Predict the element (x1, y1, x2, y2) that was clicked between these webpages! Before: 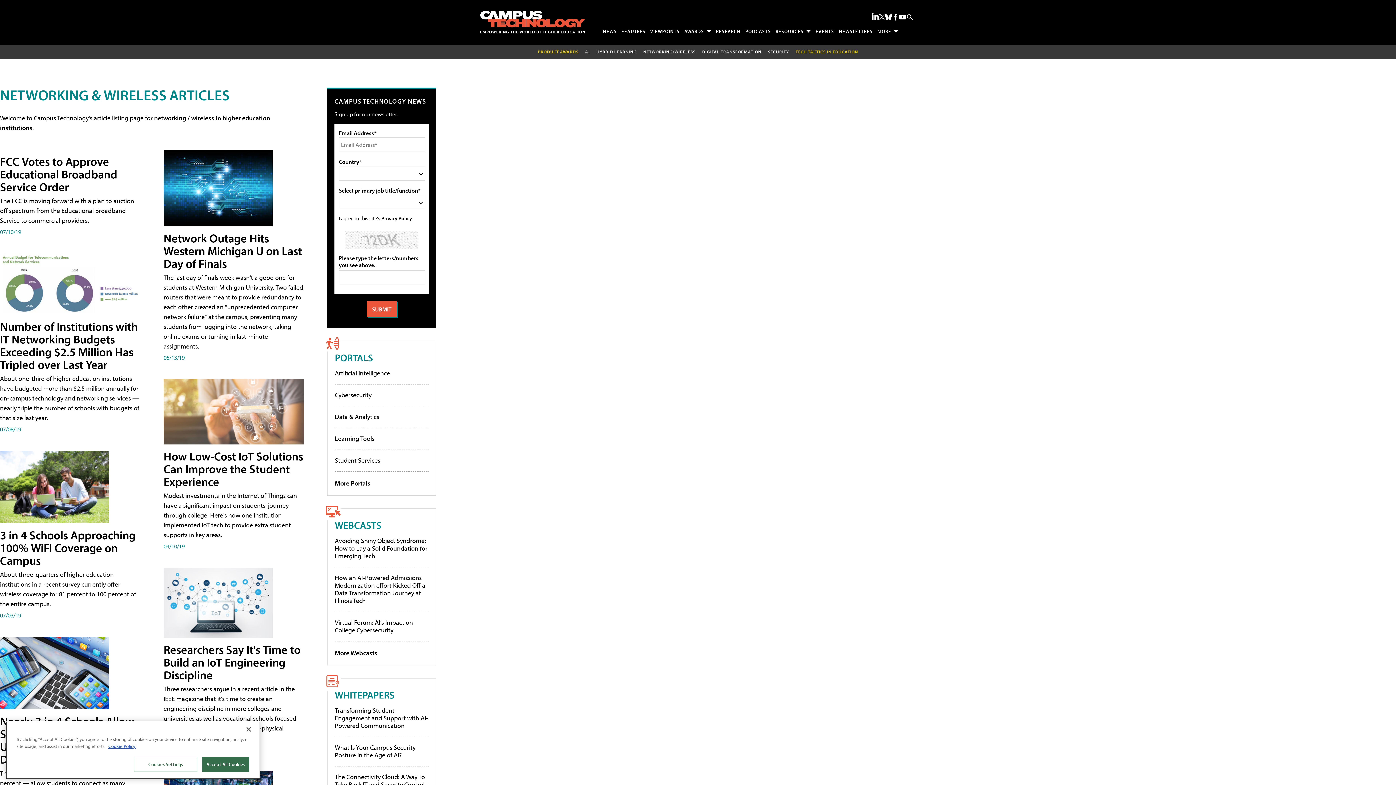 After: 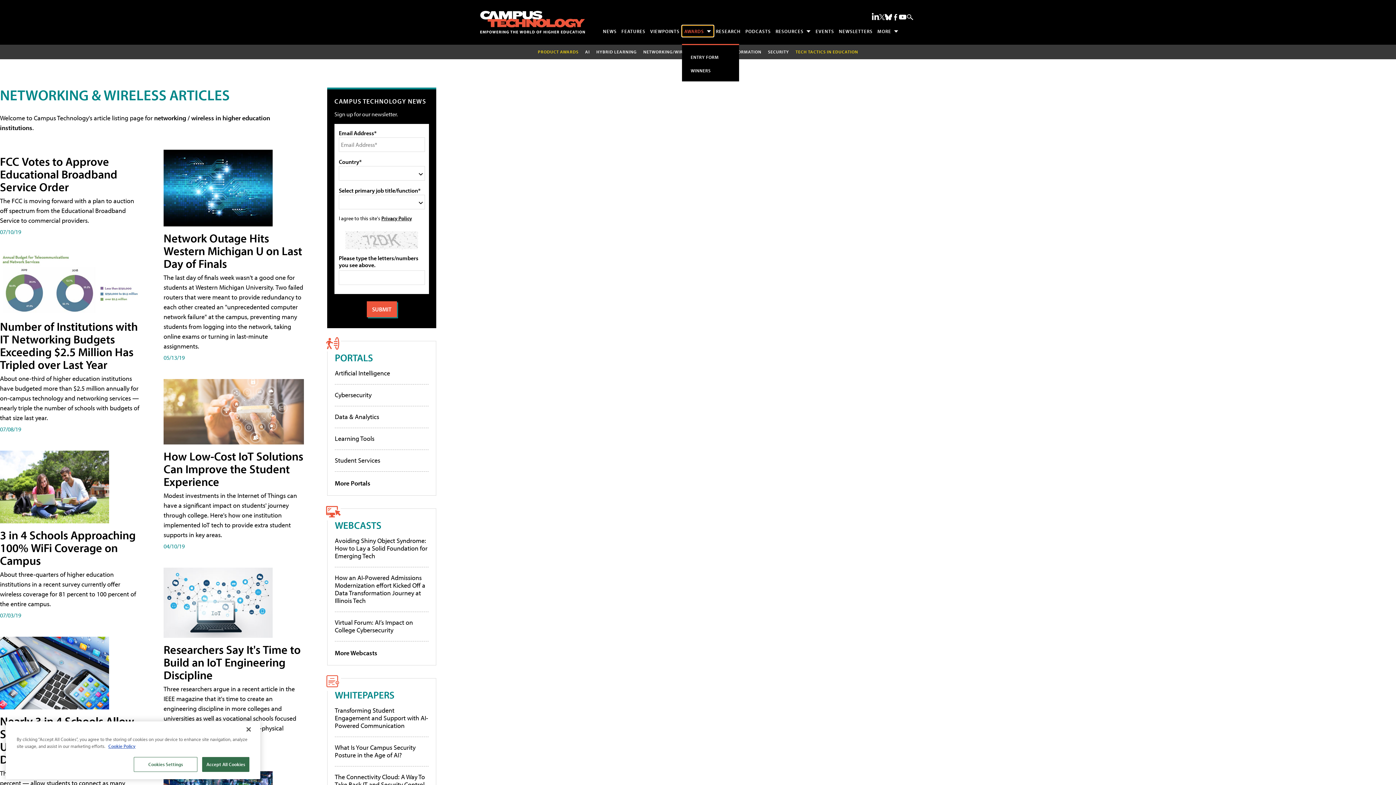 Action: label: AWARDS bbox: (682, 25, 713, 36)